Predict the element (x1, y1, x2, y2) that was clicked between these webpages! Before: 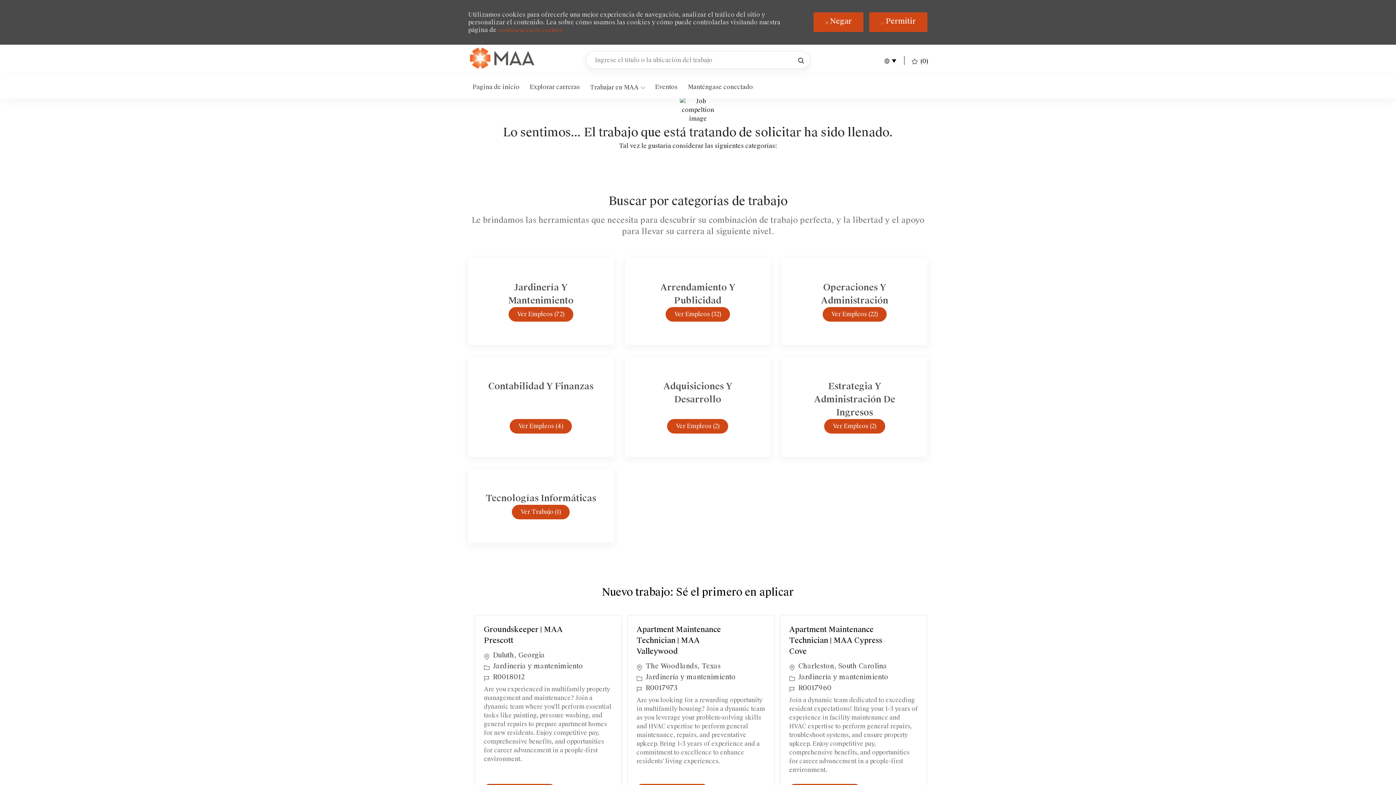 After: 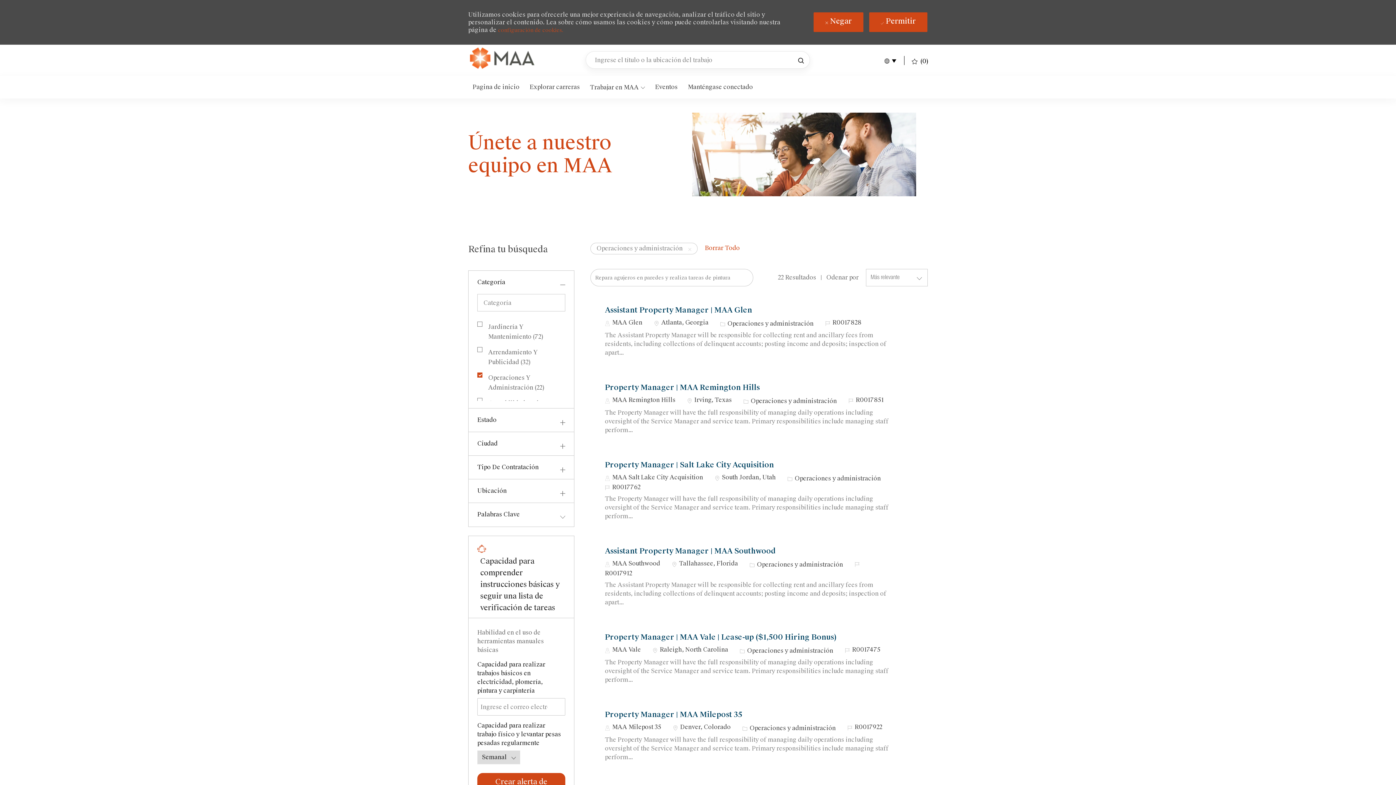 Action: label: Operaciones Y Administración

Ver Empleos (22) bbox: (782, 257, 927, 345)